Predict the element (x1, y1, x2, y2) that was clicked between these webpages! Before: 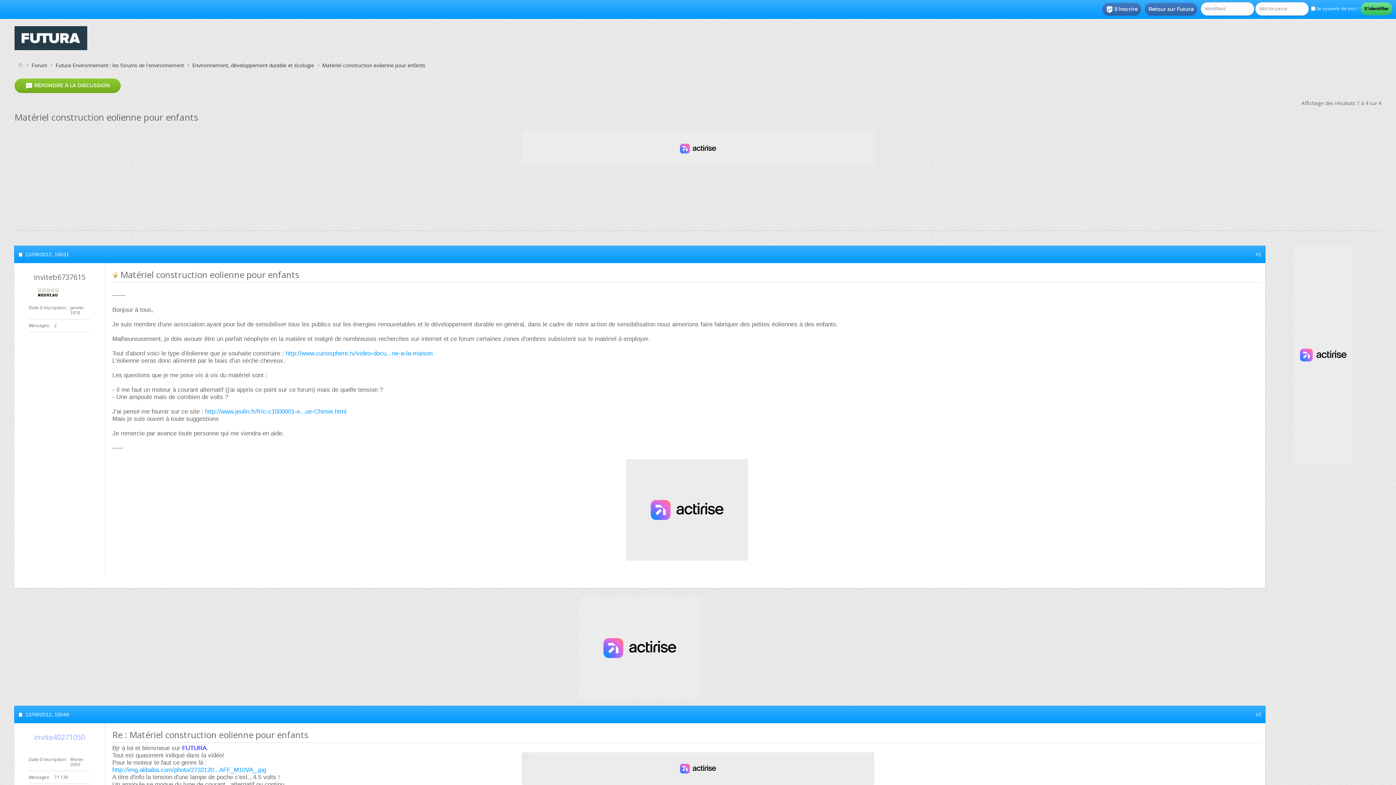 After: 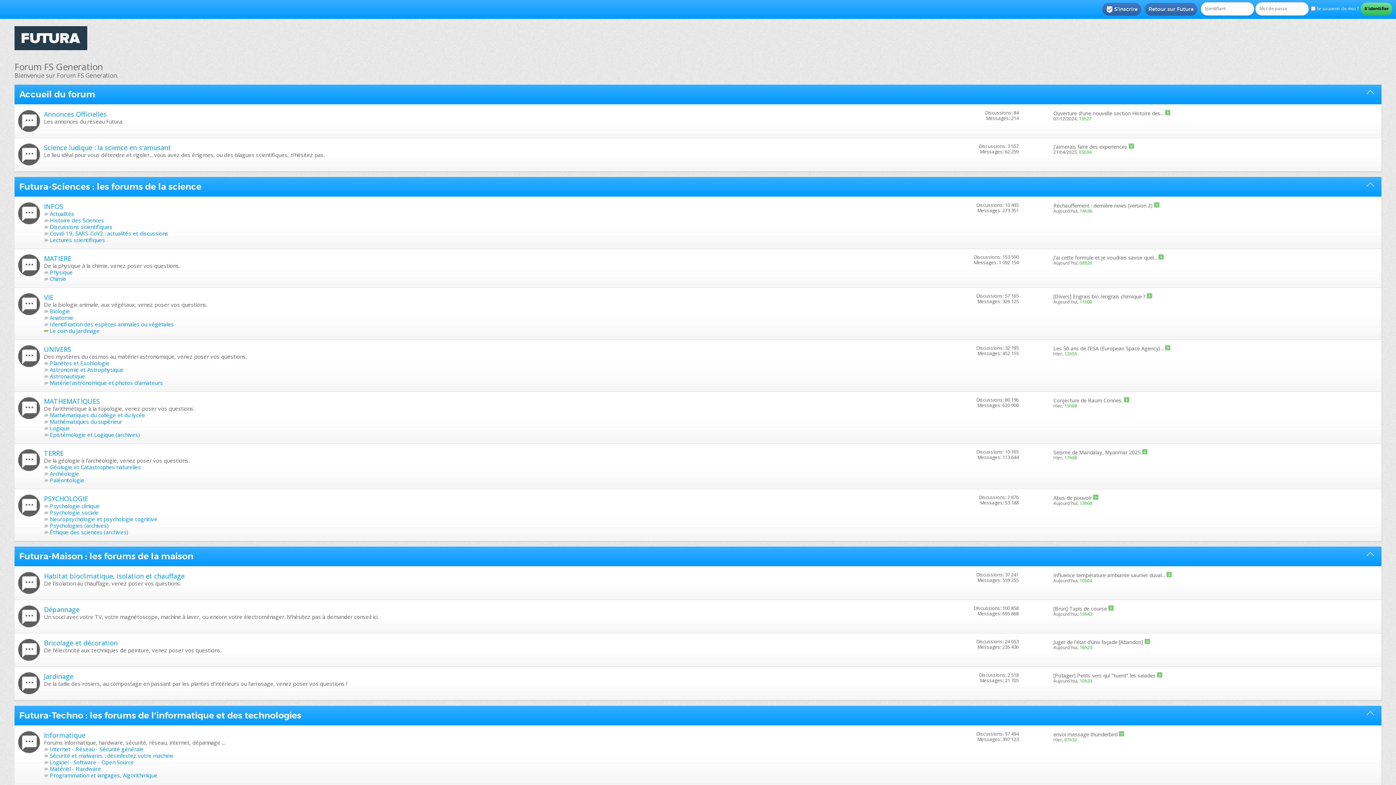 Action: bbox: (15, 61, 25, 69)